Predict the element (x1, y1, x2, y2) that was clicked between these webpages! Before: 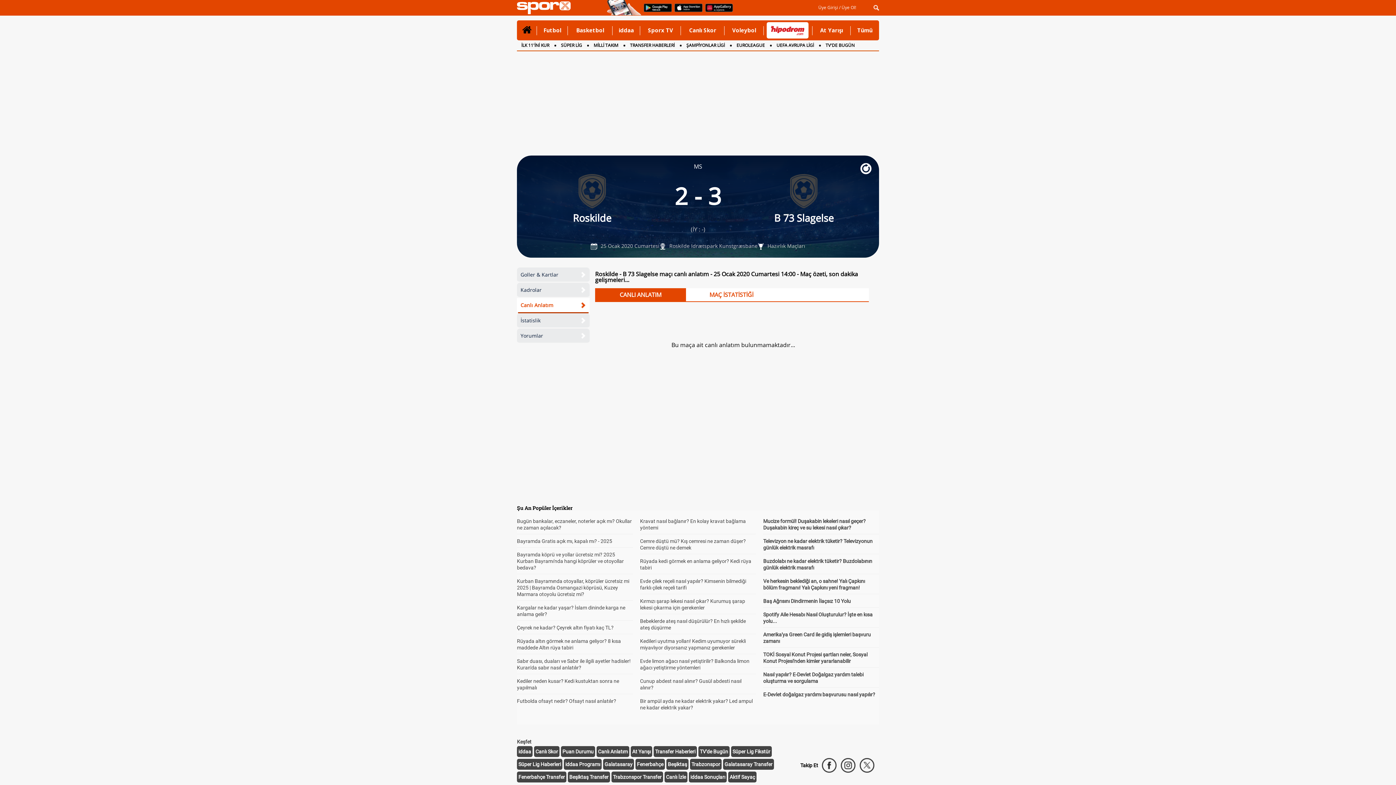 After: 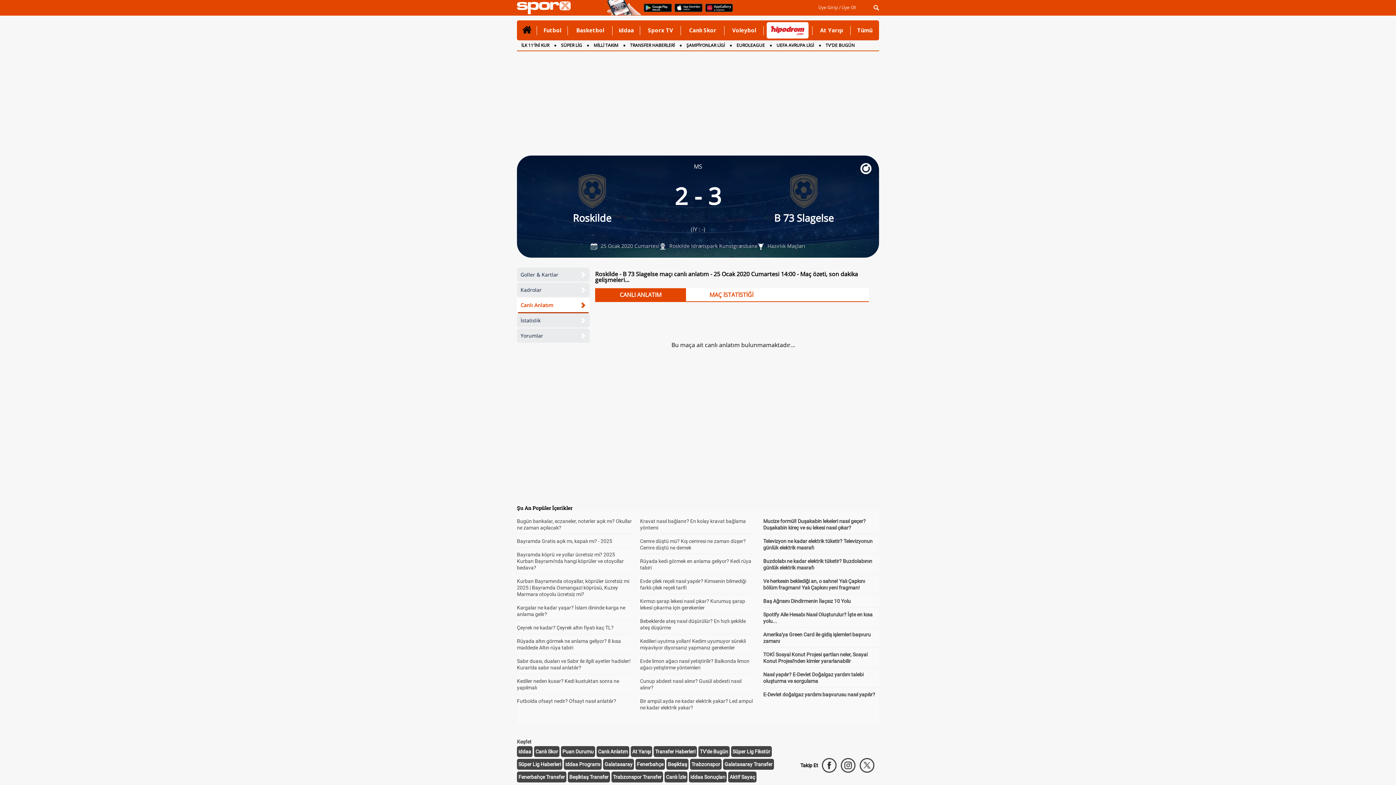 Action: label: Trabzonspor bbox: (691, 761, 720, 767)